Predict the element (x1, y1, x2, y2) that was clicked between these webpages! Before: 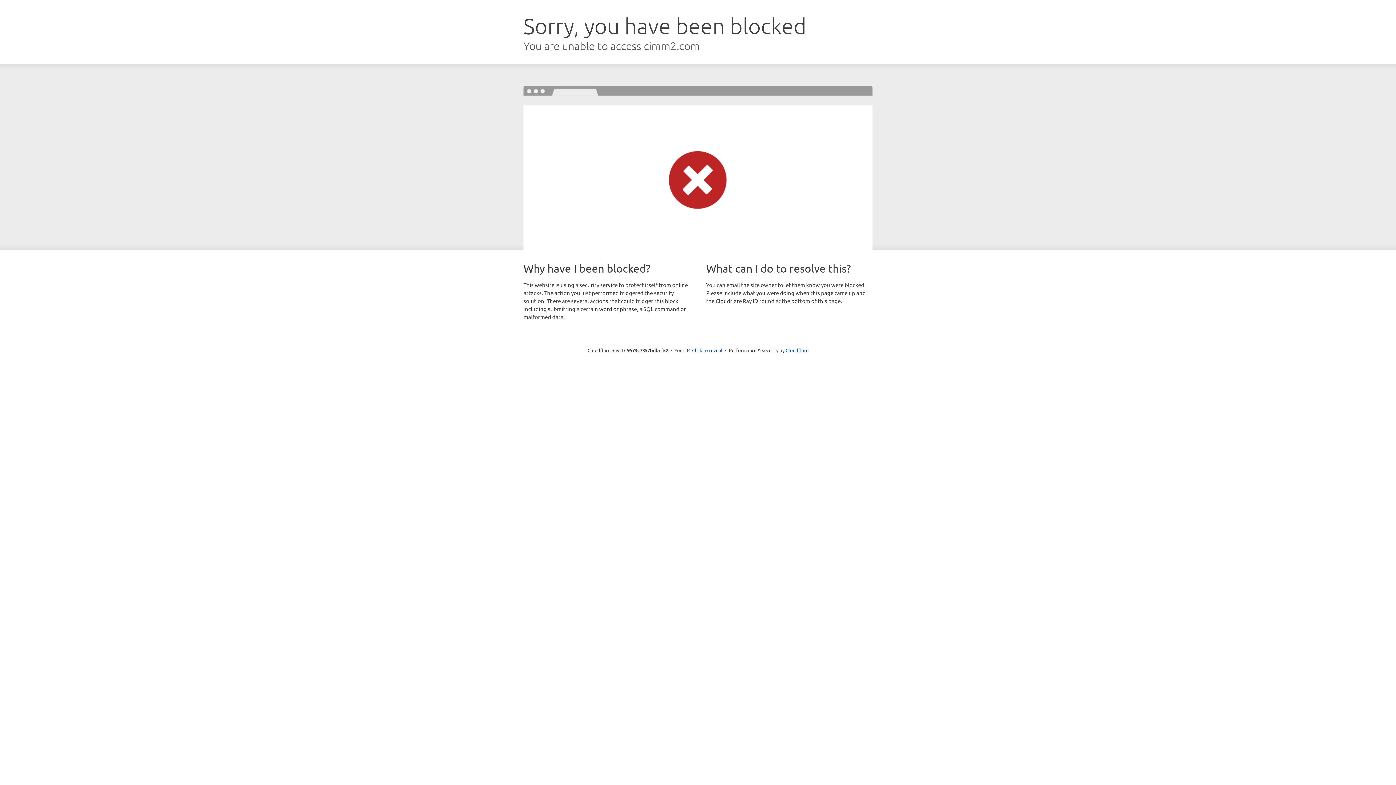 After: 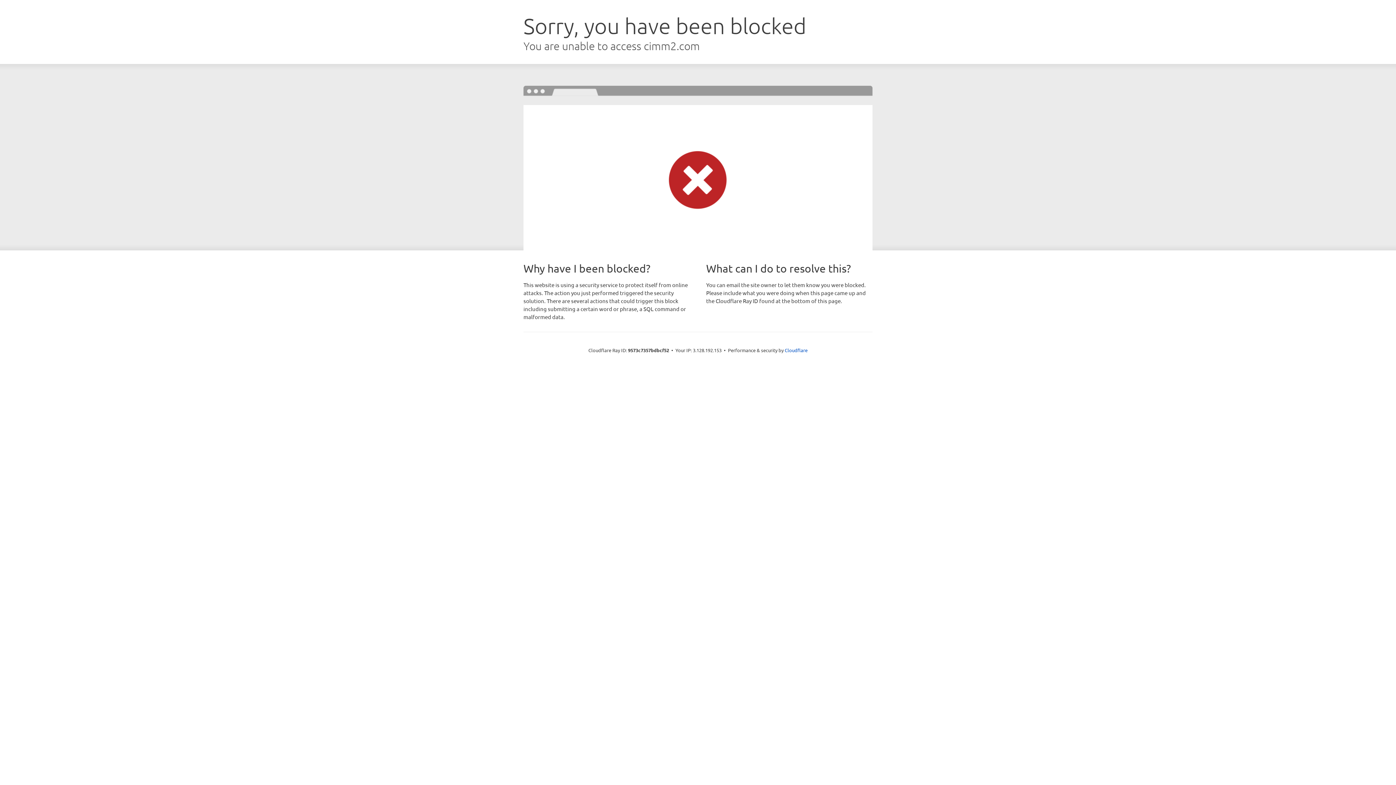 Action: bbox: (692, 346, 722, 353) label: Click to reveal